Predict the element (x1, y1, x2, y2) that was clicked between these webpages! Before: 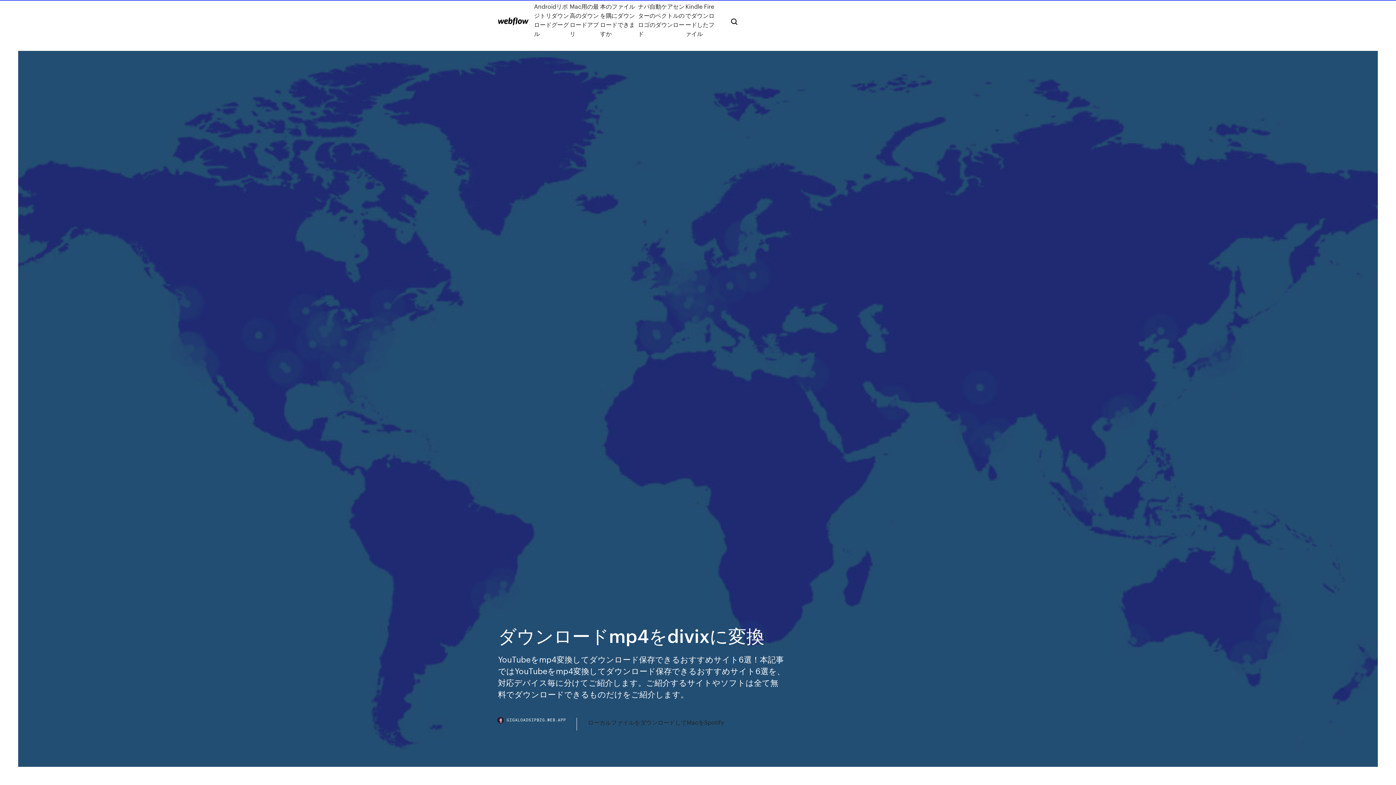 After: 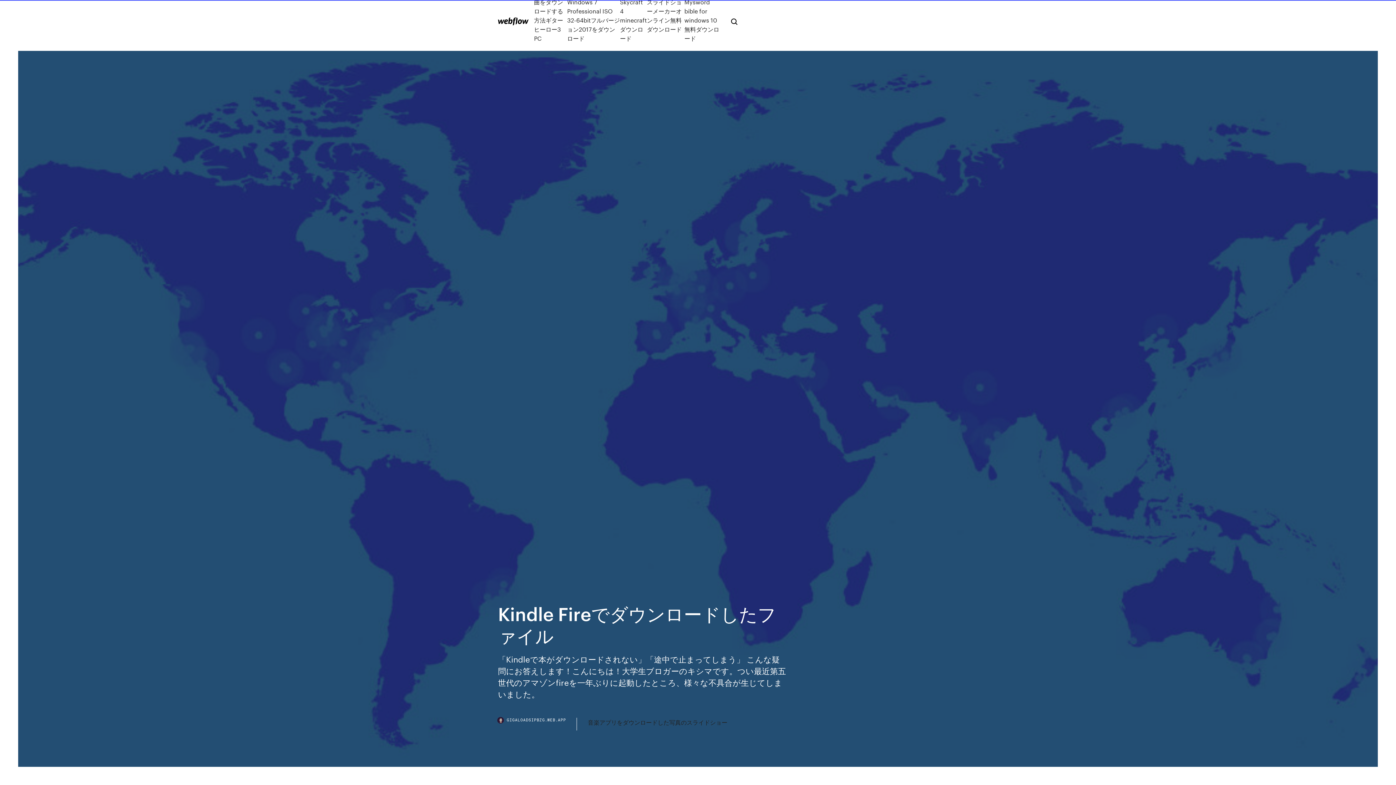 Action: bbox: (685, 1, 719, 38) label: Kindle Fireでダウンロードしたファイル